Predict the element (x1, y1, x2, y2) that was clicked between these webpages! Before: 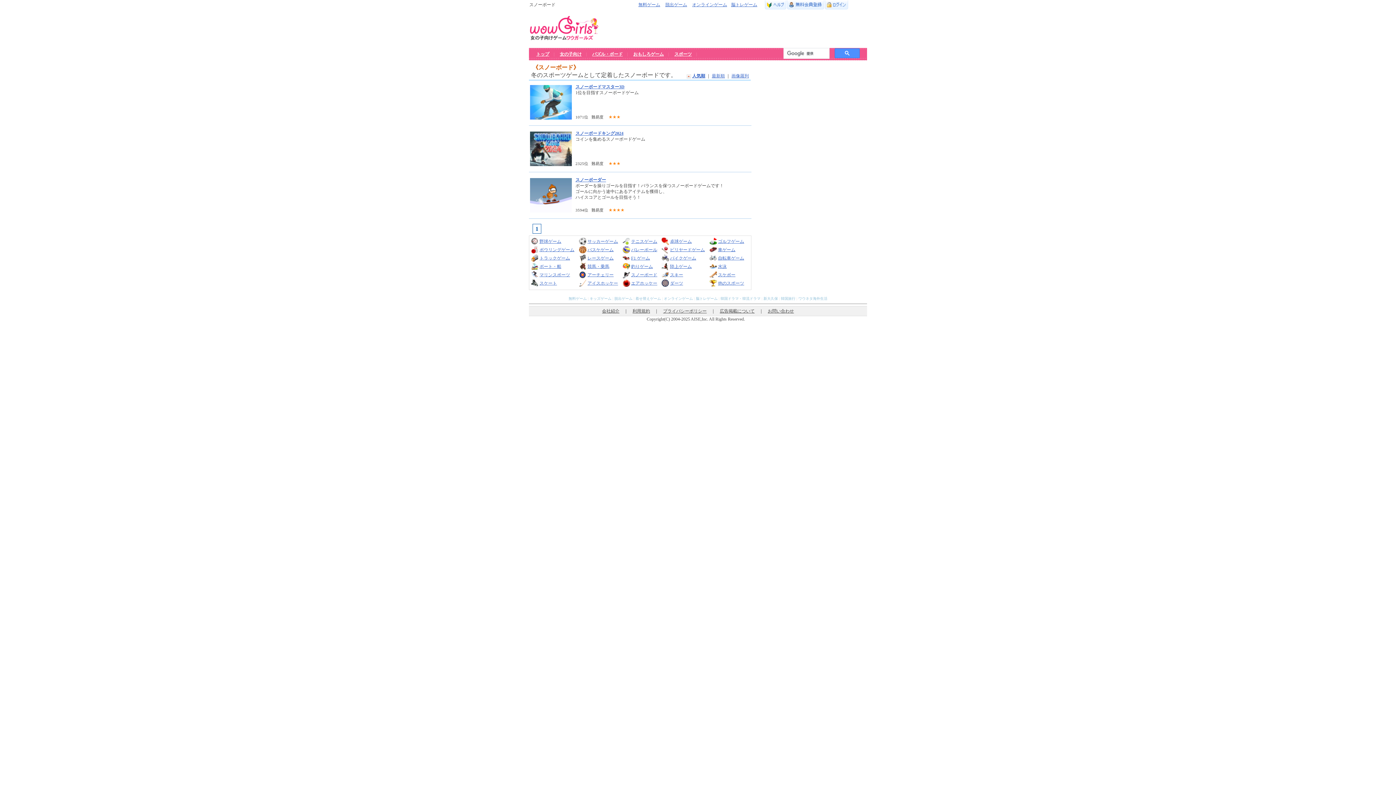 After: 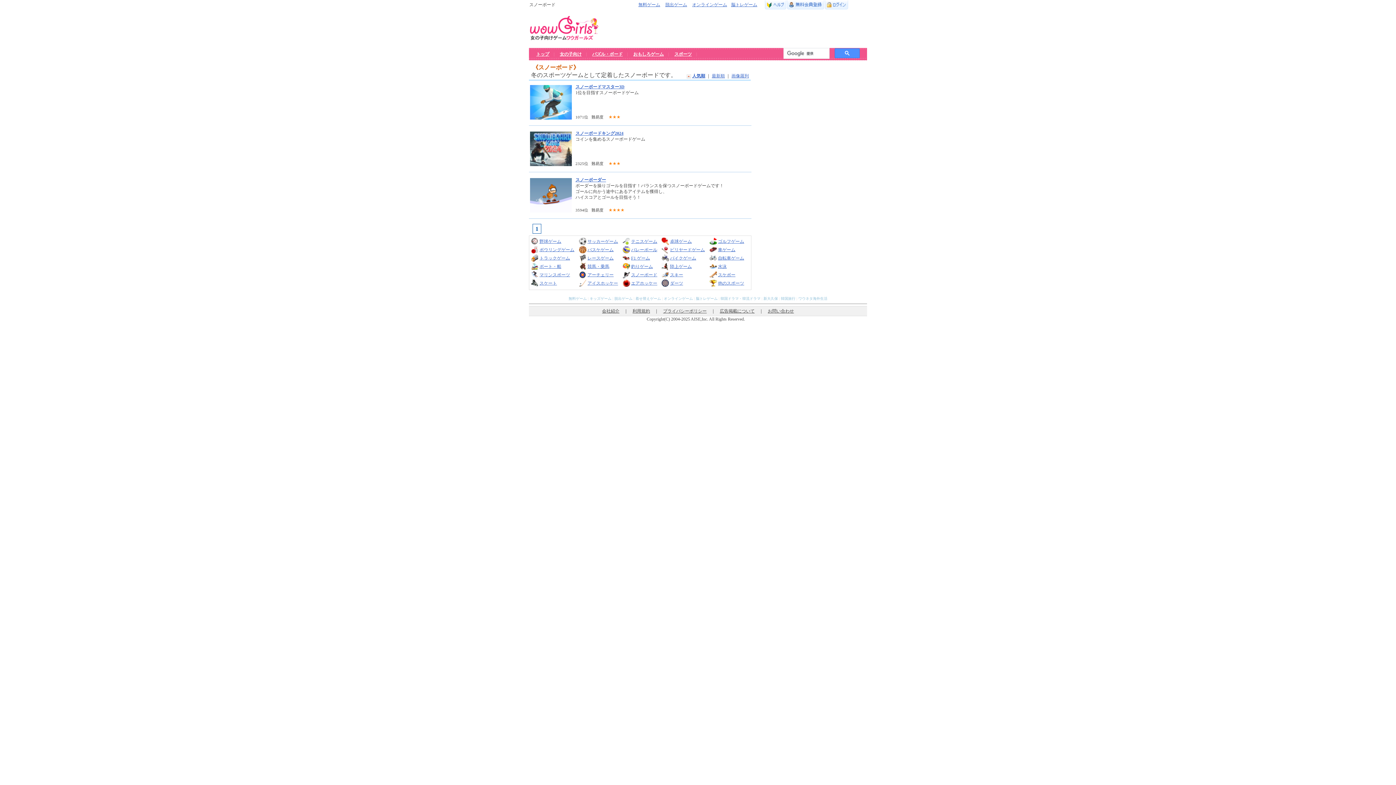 Action: label: 脱出ゲーム bbox: (665, 2, 687, 7)